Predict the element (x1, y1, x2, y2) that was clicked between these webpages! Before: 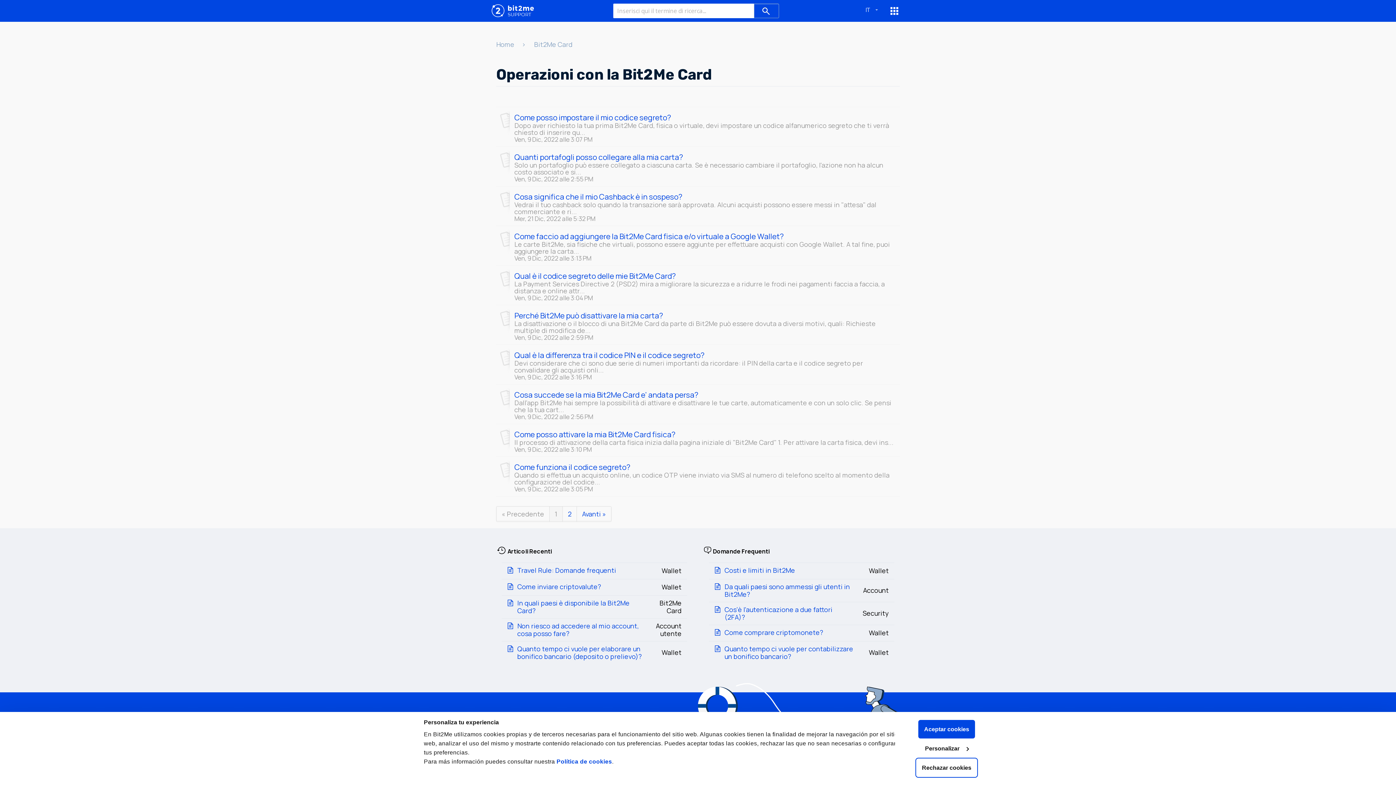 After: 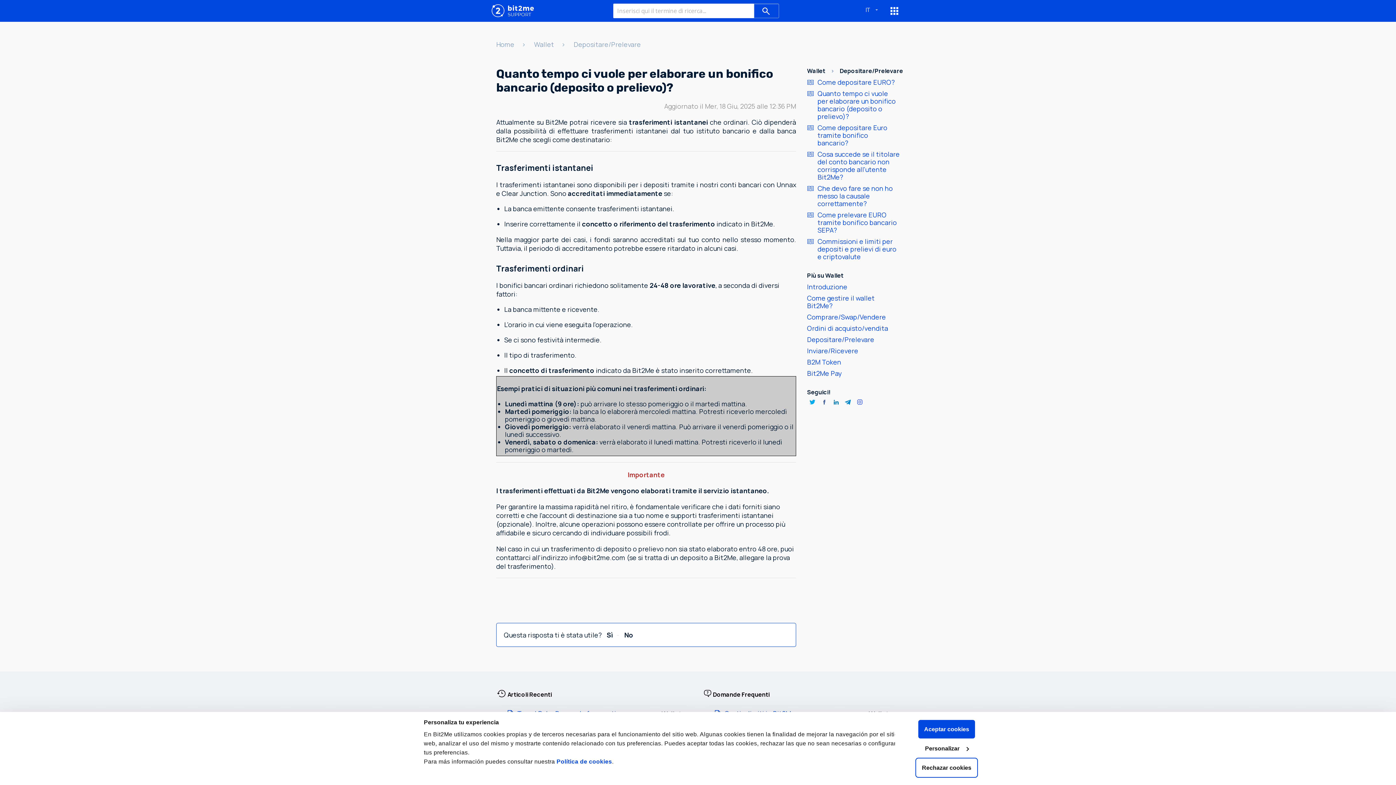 Action: bbox: (501, 641, 687, 664) label: Quanto tempo ci vuole per elaborare un bonifico bancario (deposito o prelievo)?
Wallet